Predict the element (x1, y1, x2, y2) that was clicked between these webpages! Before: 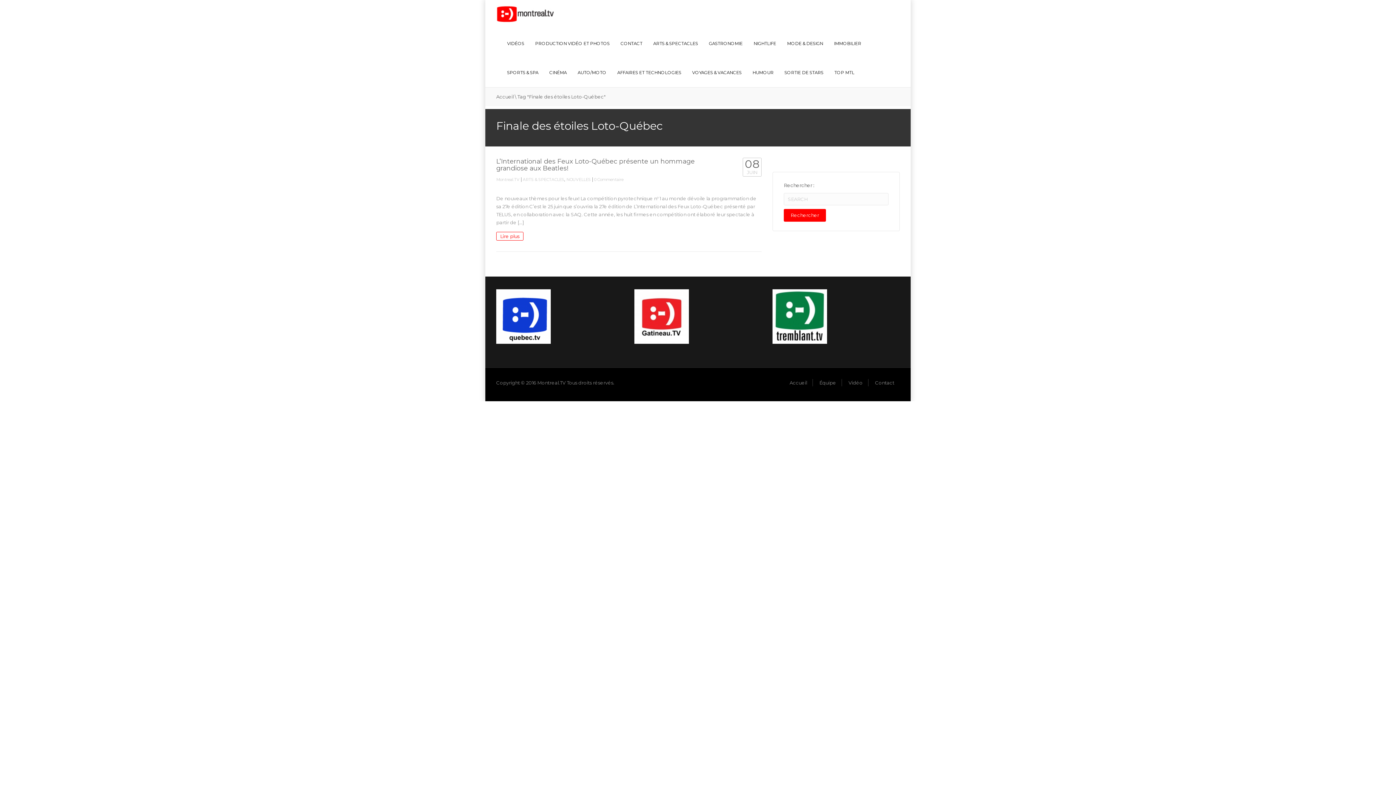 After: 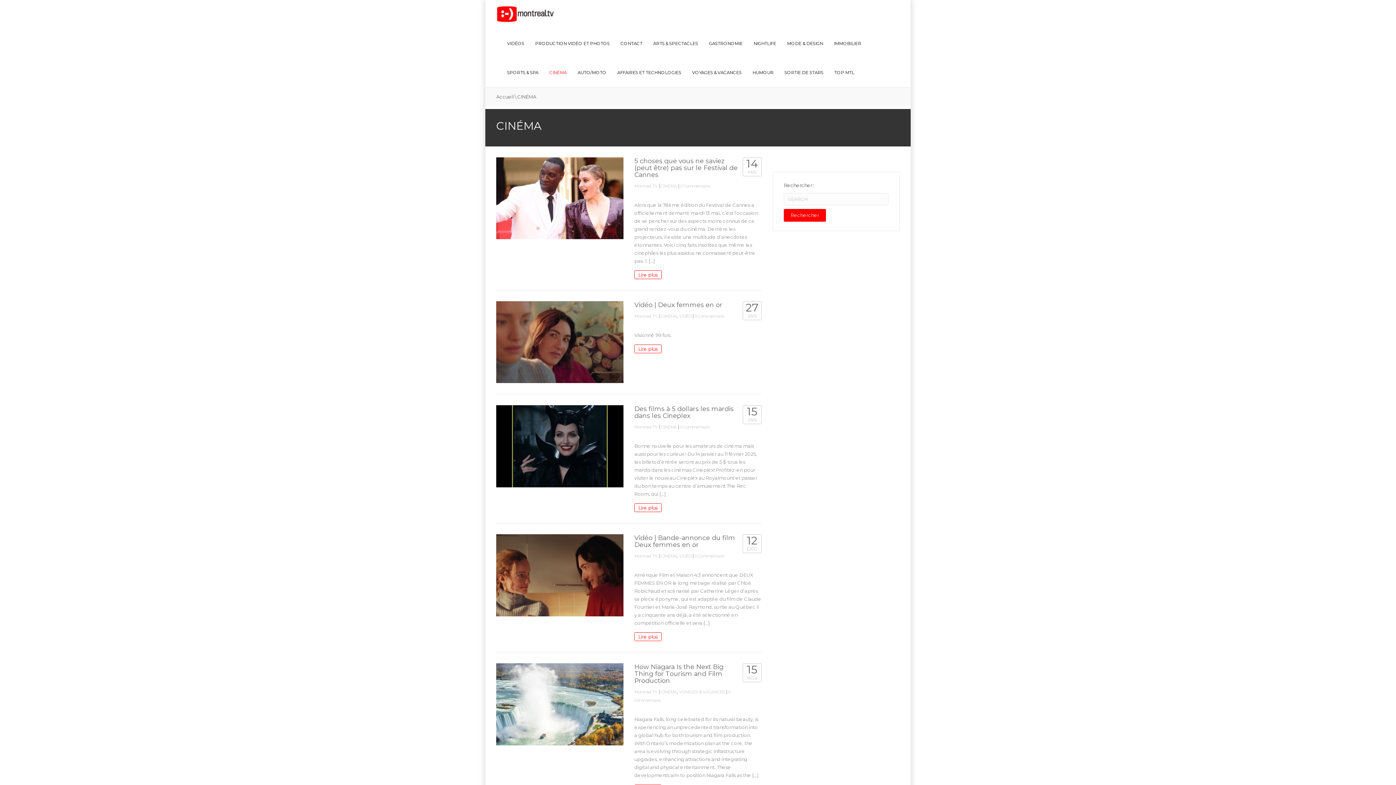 Action: bbox: (544, 58, 572, 87) label: CINÉMA